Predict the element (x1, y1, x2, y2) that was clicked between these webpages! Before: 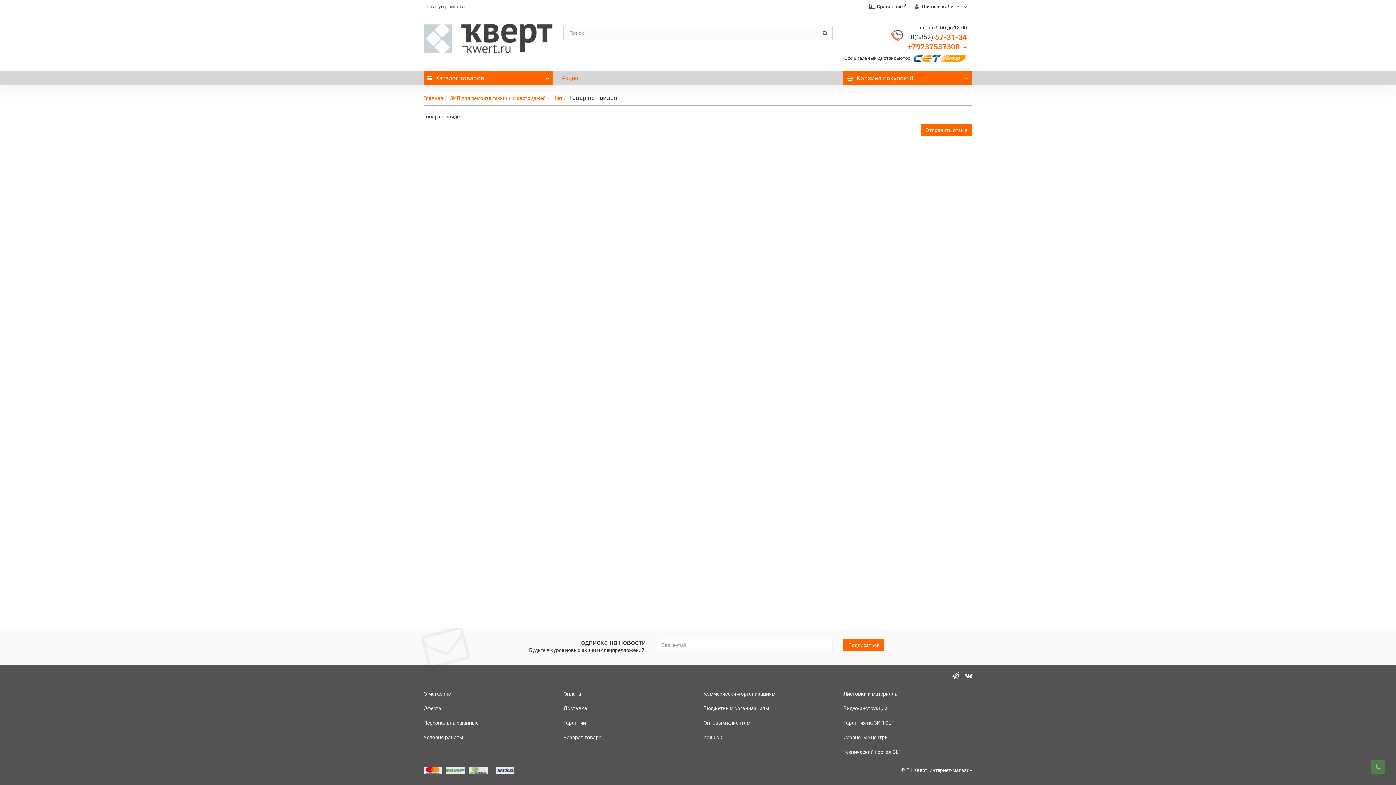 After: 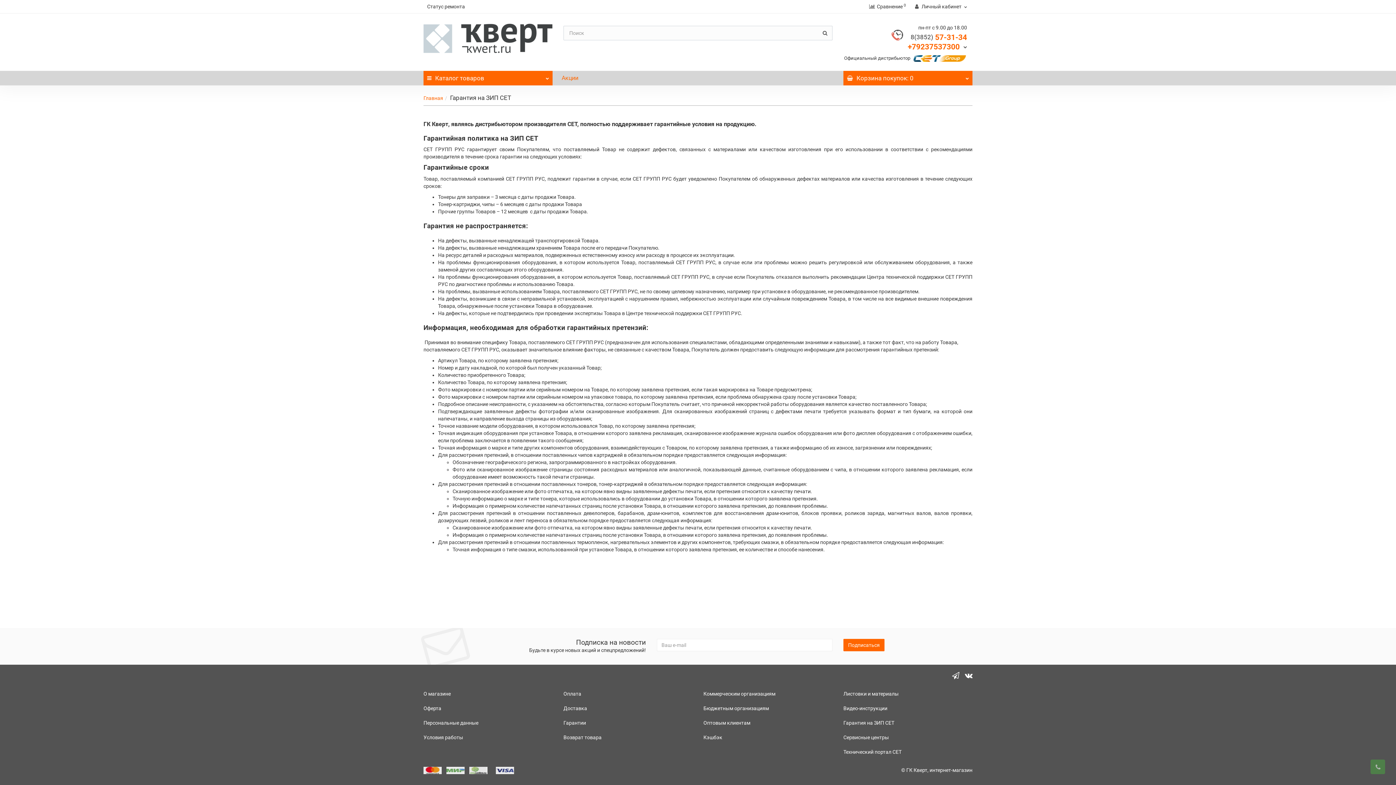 Action: label: Гарантия на ЗИП СЕТ bbox: (843, 720, 894, 726)